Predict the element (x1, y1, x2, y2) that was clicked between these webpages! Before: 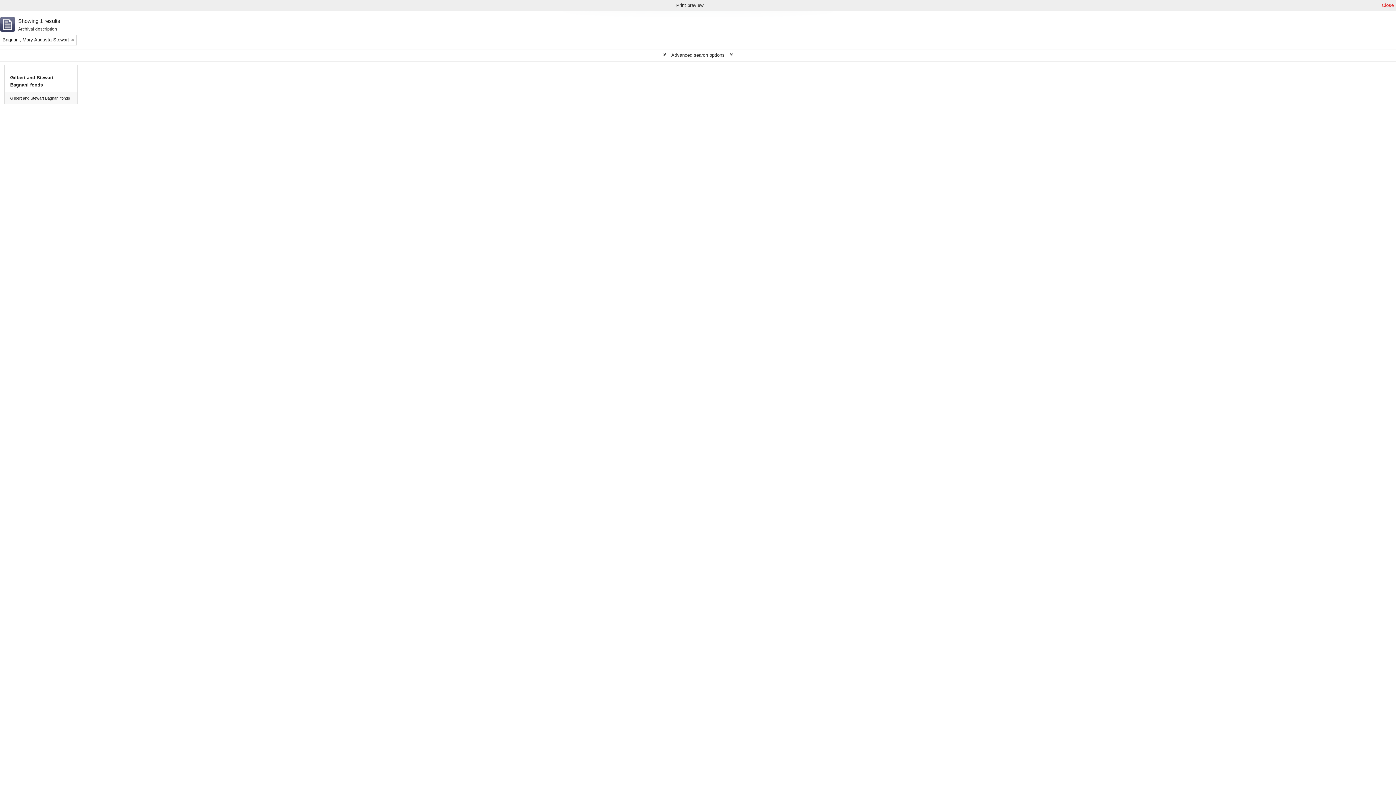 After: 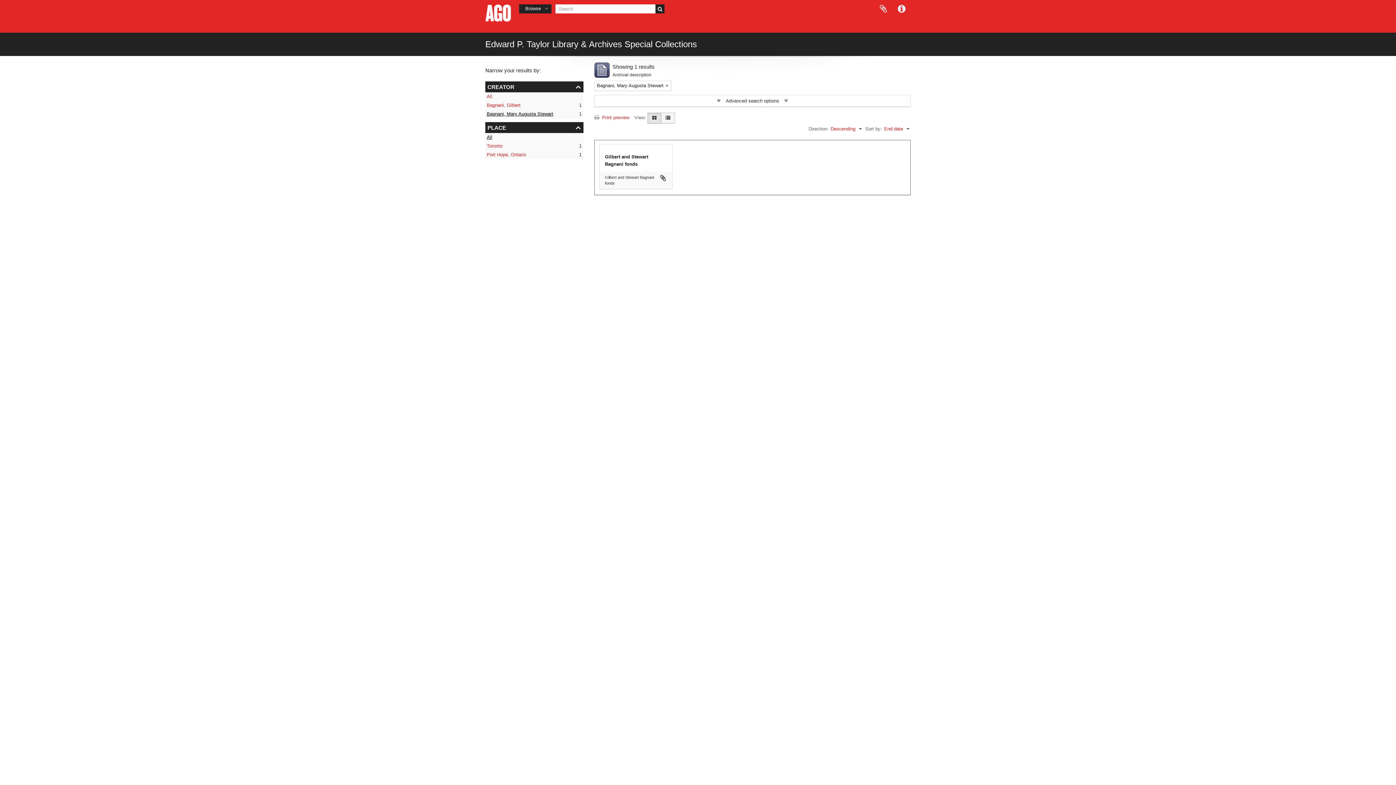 Action: bbox: (1382, 1, 1394, 9) label: Close